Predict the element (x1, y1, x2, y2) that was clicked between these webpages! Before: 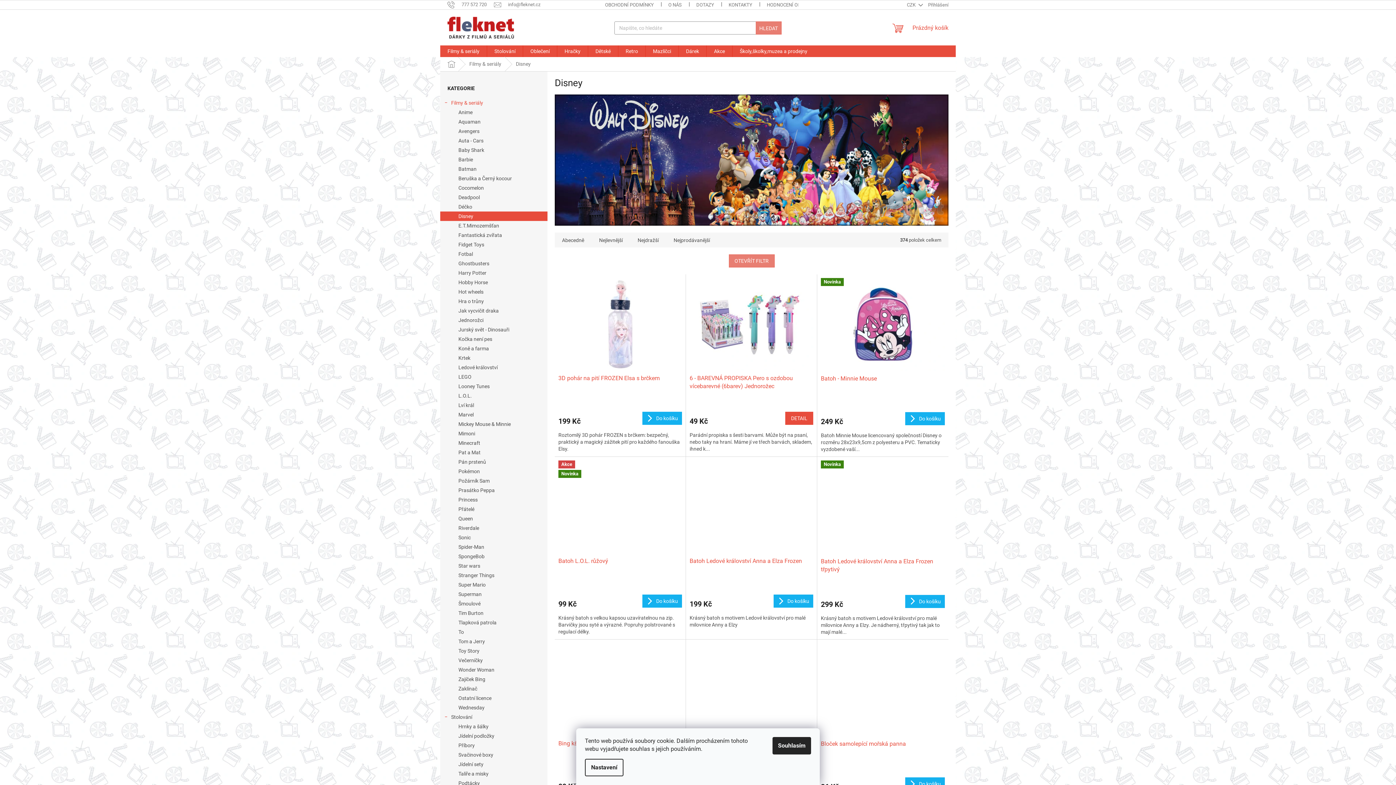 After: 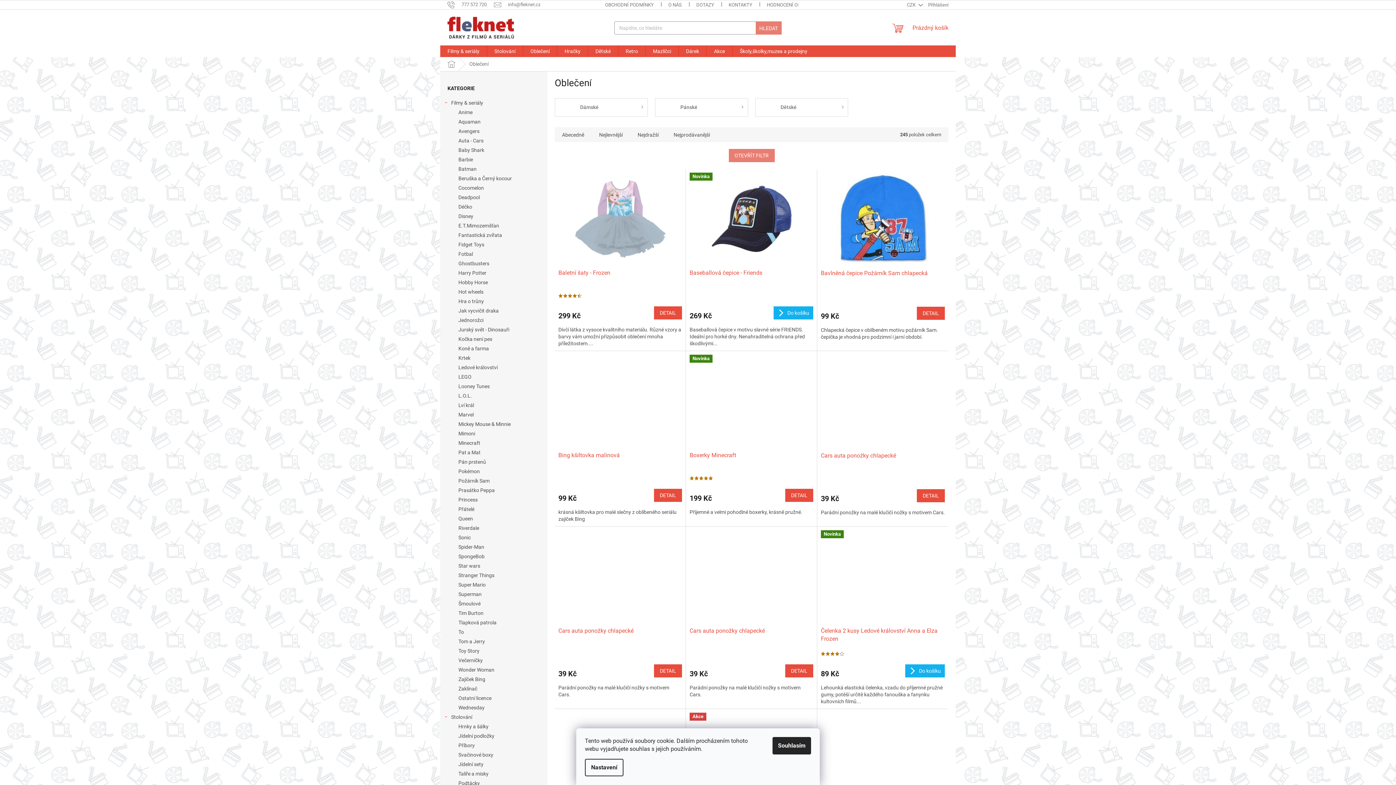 Action: bbox: (523, 45, 557, 57) label: Oblečení